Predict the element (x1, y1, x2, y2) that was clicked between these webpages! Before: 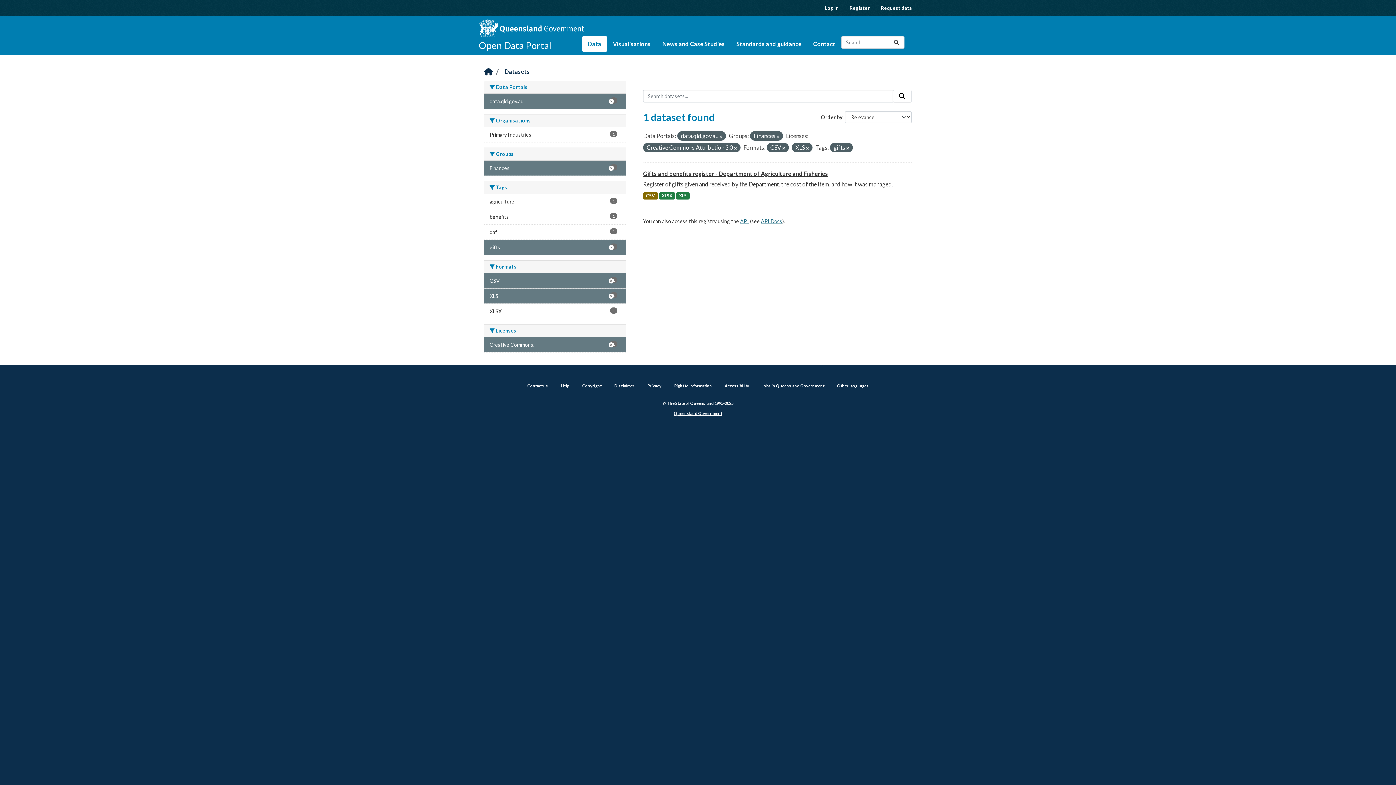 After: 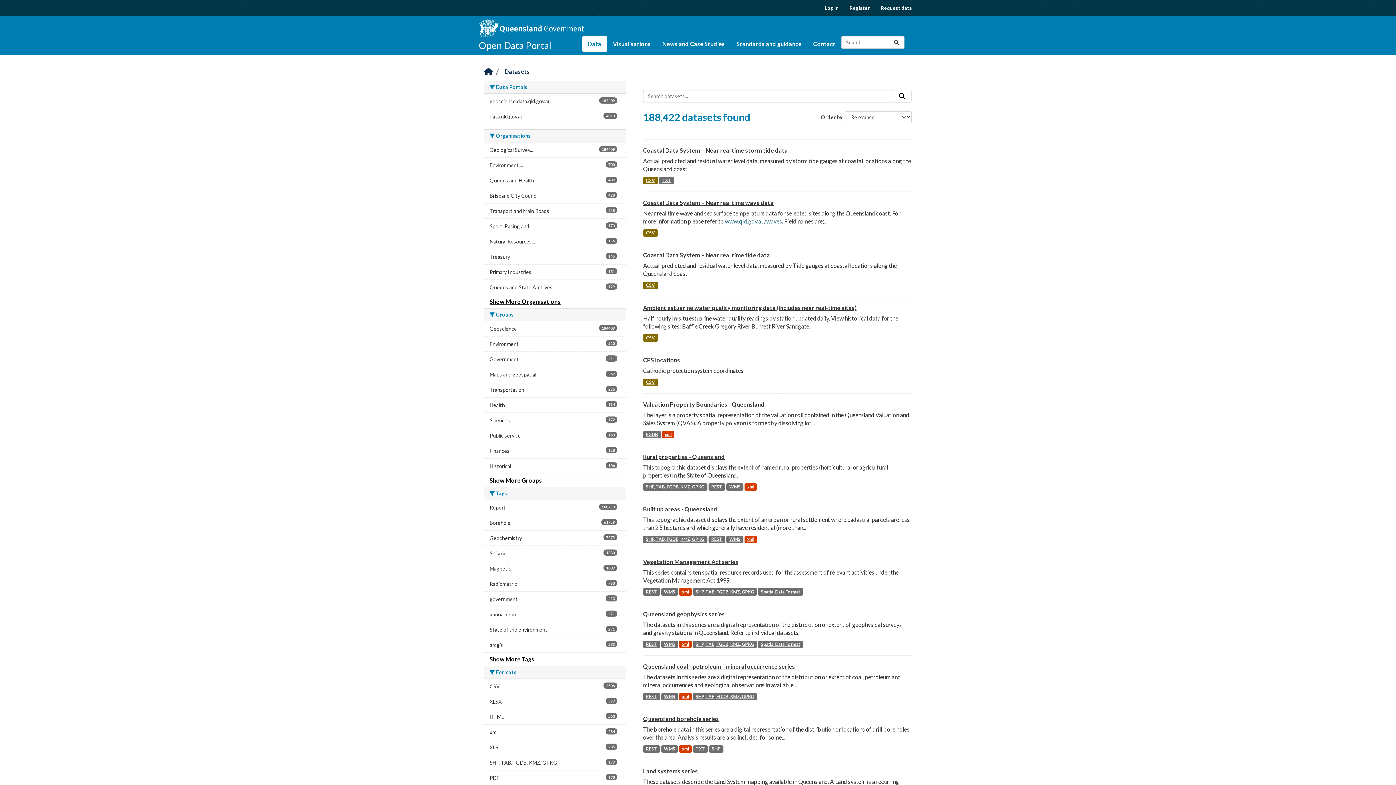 Action: label: Submit bbox: (889, 36, 904, 48)